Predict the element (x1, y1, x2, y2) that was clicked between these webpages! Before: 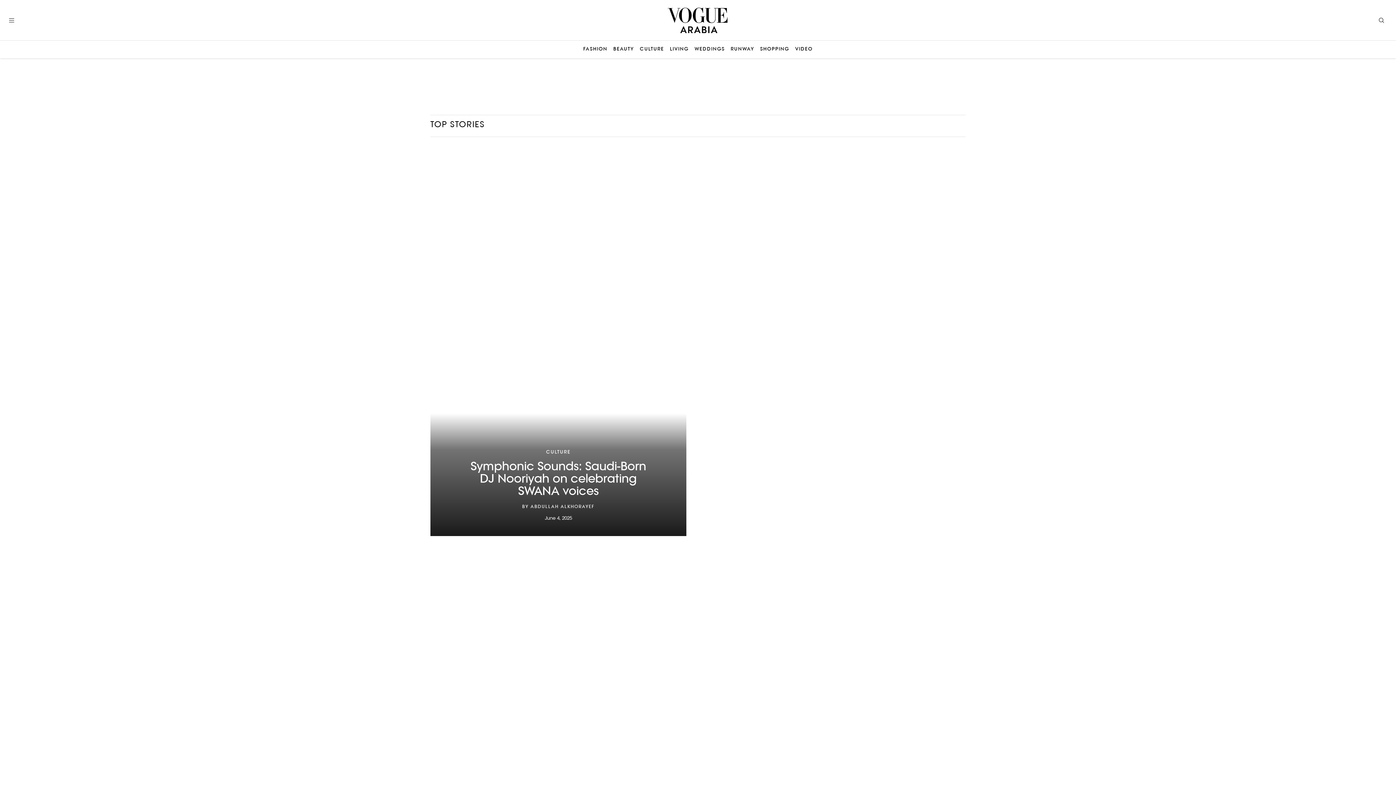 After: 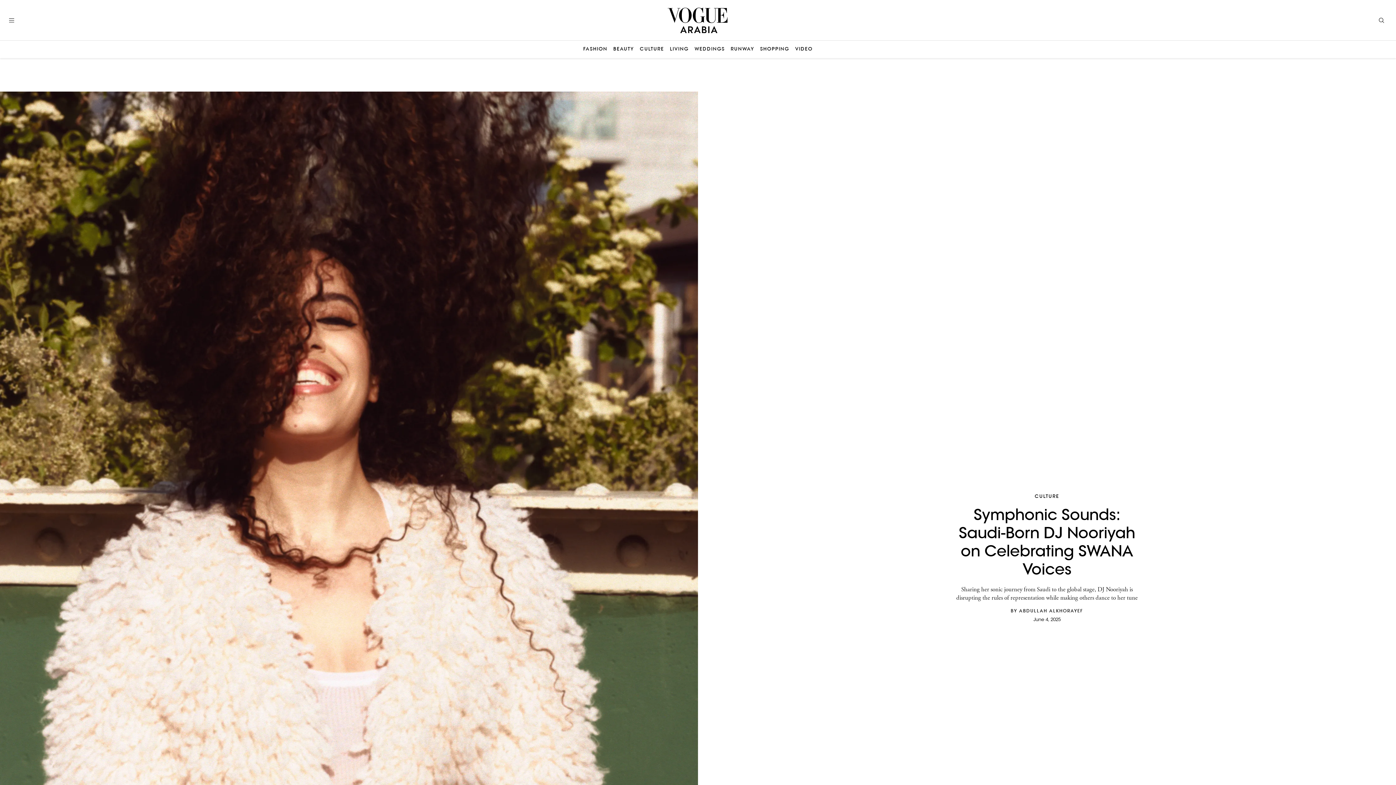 Action: bbox: (430, 148, 686, 536) label: CULTURE
Symphonic Sounds: Saudi-Born DJ Nooriyah on celebrating SWANA voices
BY ABDULLAH ALKHORAYEF
June 4, 2025